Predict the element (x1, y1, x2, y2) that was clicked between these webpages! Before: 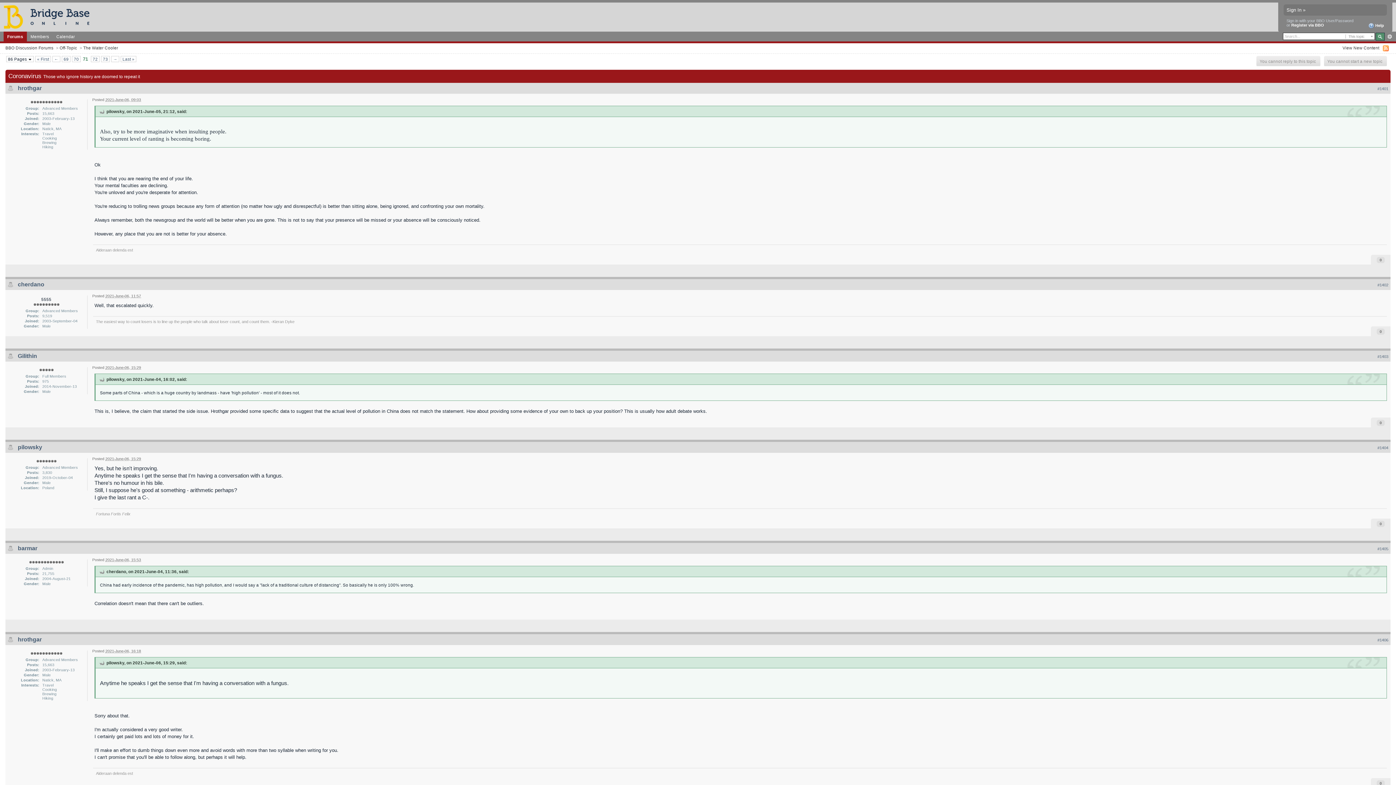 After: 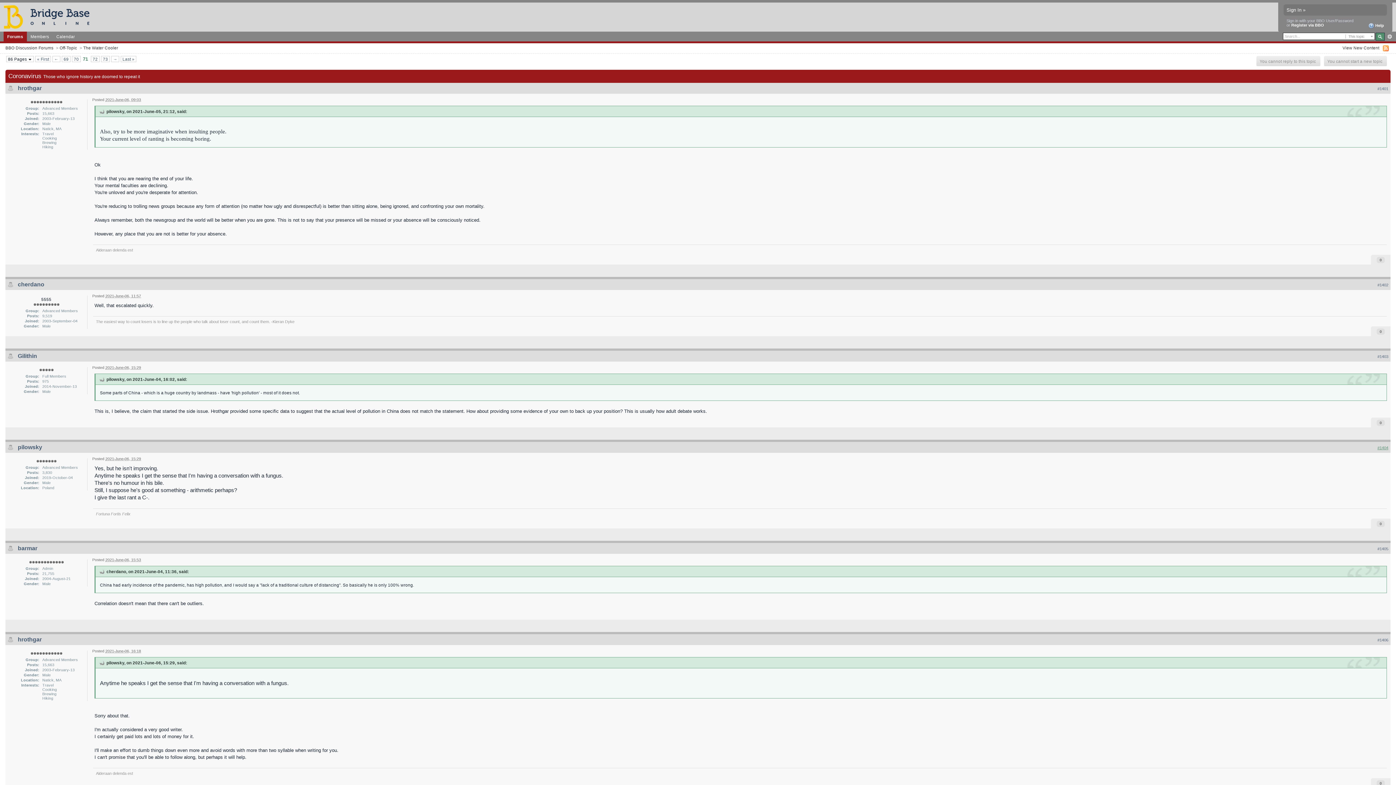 Action: label: #1404 bbox: (1377, 445, 1388, 450)